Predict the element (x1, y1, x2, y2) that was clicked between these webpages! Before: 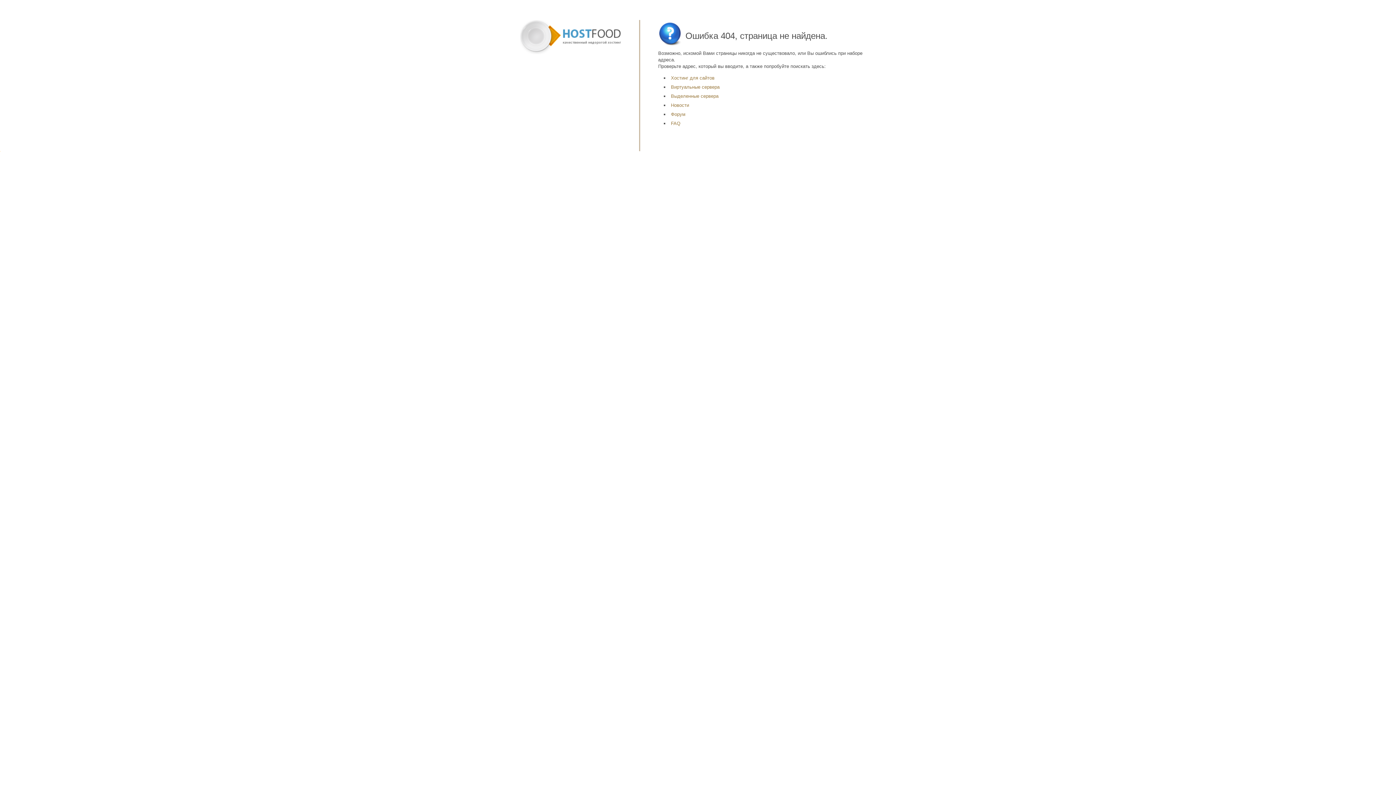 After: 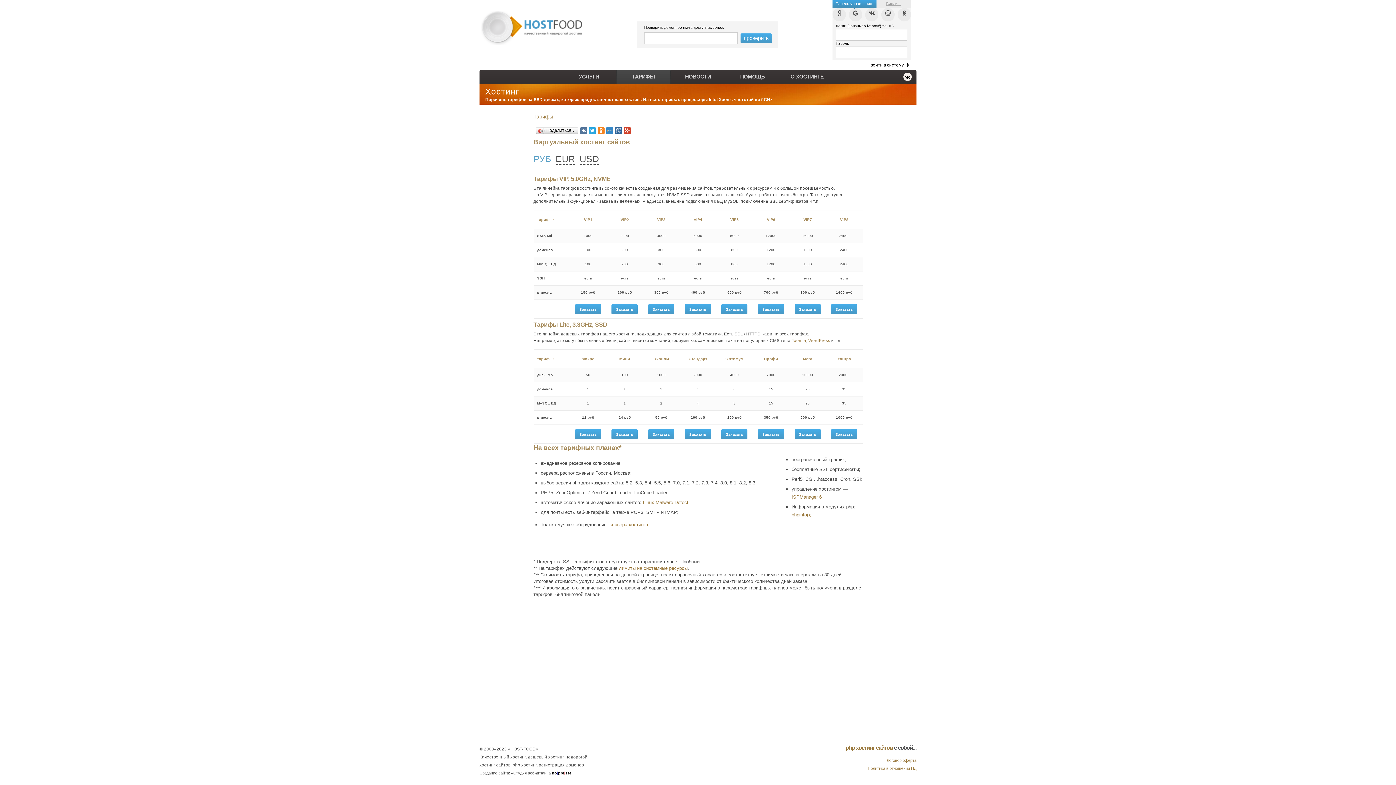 Action: bbox: (671, 75, 714, 80) label: Хостинг для сайтов